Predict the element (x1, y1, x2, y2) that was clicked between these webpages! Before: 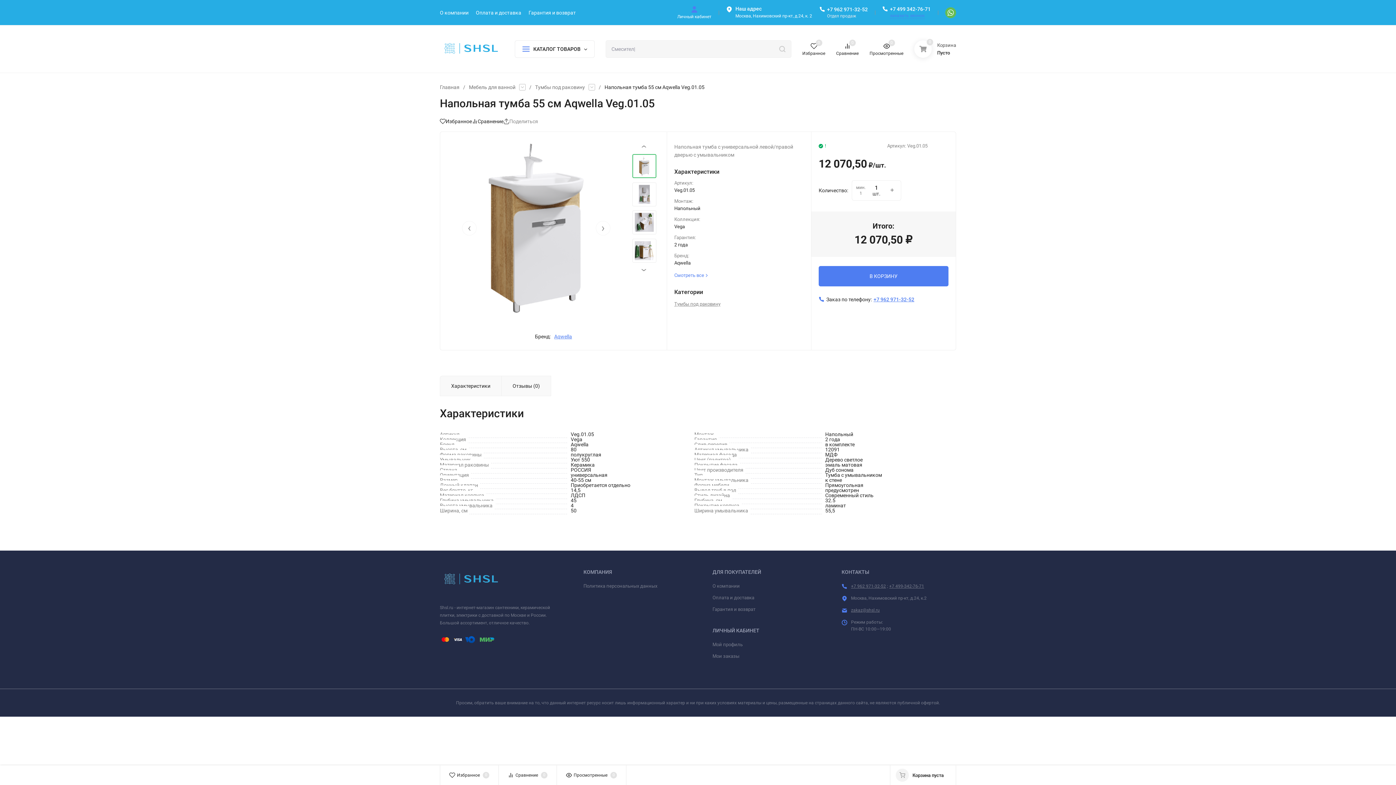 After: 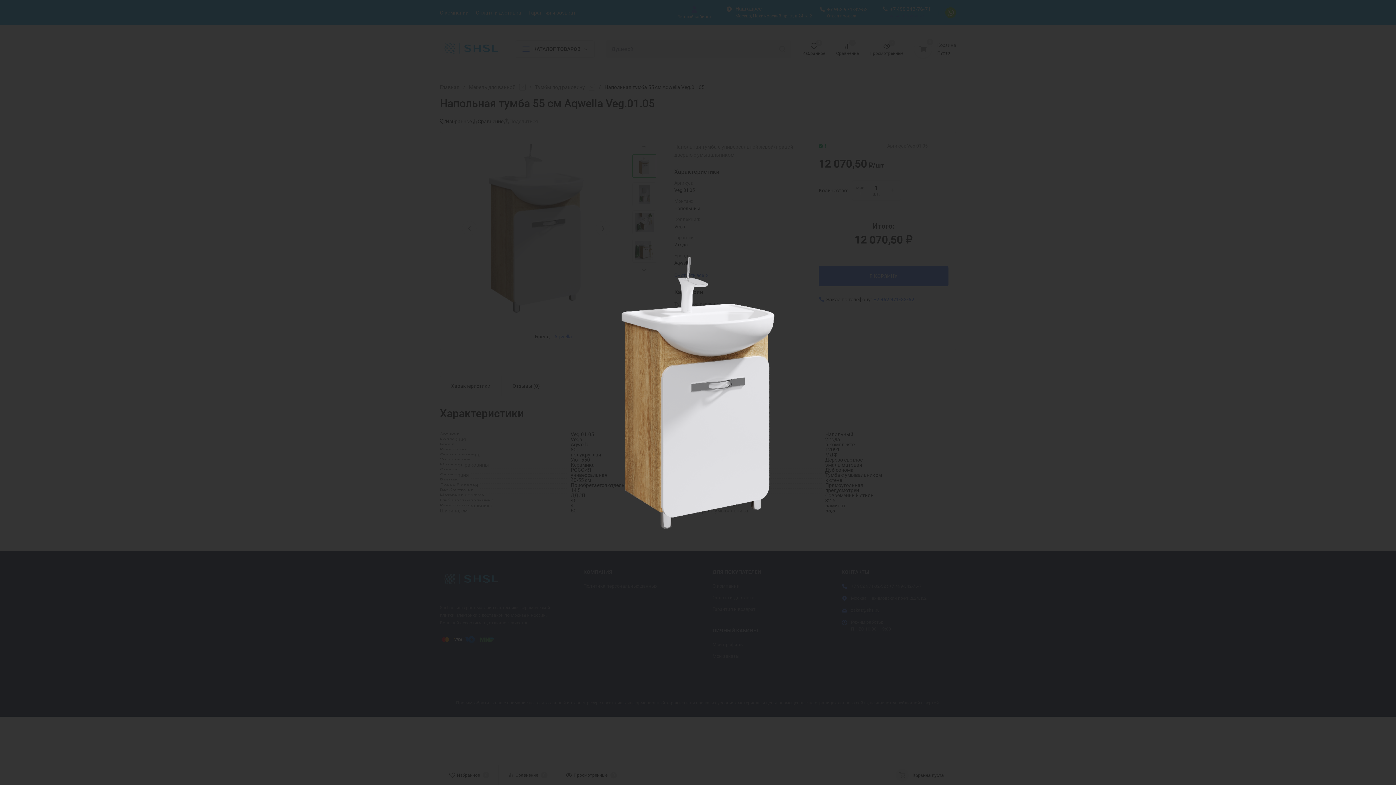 Action: bbox: (451, 143, 621, 312)